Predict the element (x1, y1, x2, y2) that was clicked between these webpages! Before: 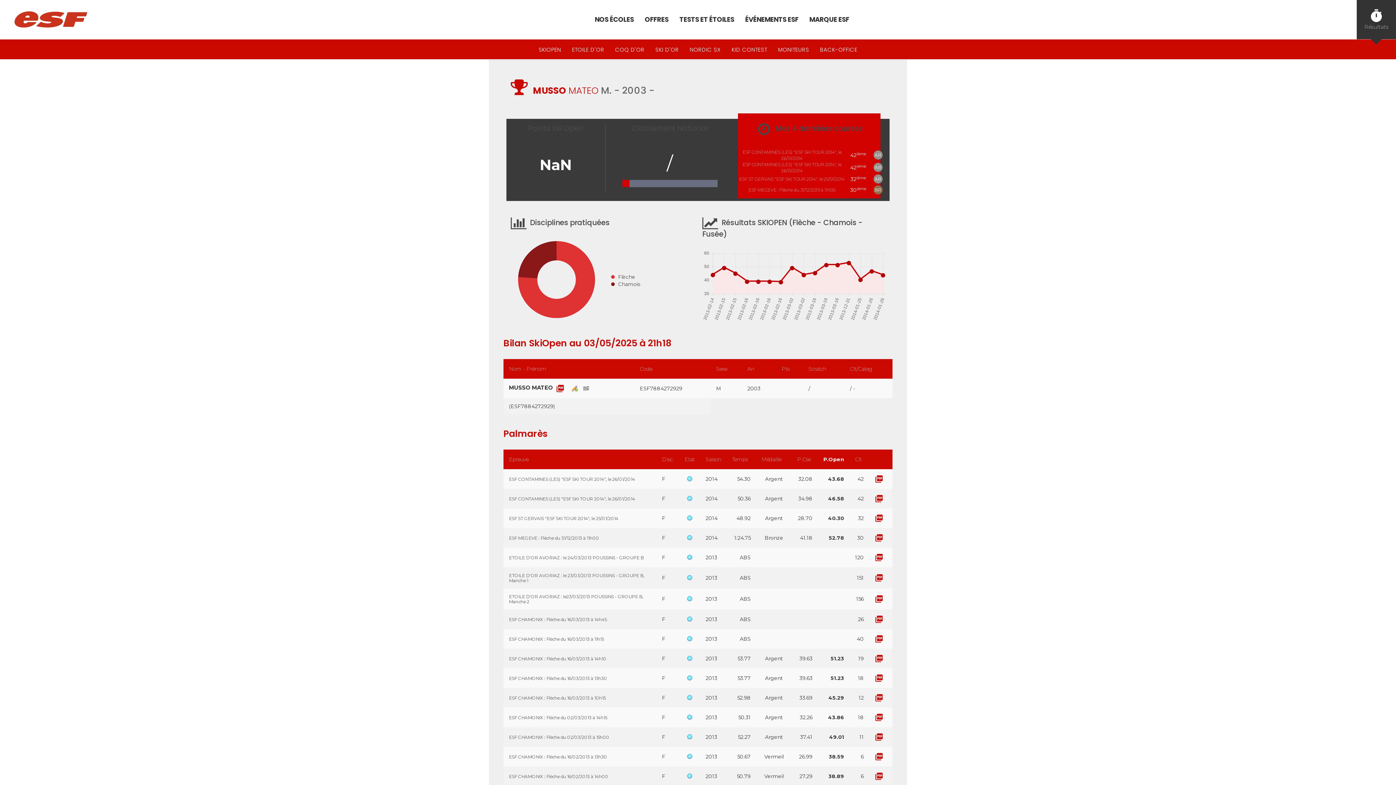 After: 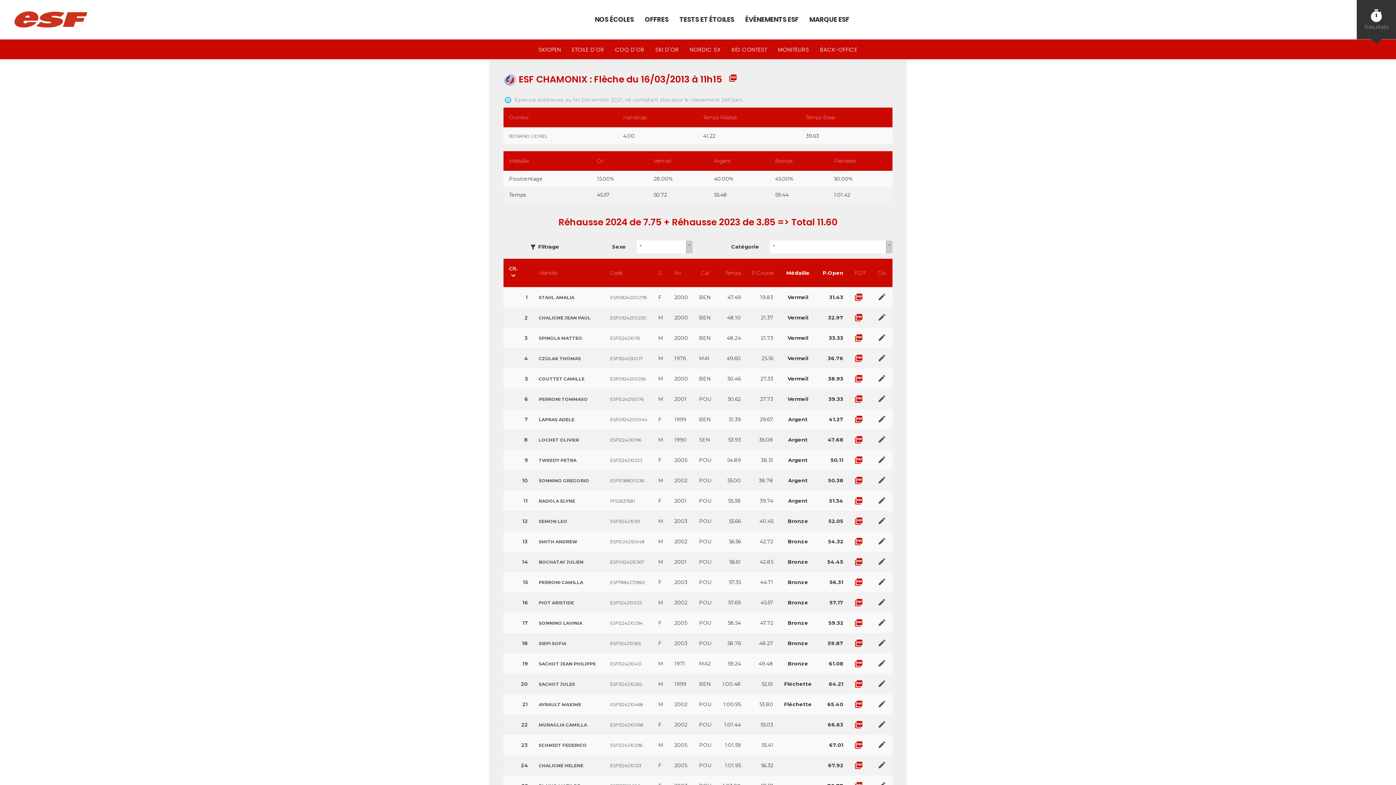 Action: bbox: (509, 636, 604, 642) label: ESF CHAMONIX : Flèche du 16/03/2013 à 11h15